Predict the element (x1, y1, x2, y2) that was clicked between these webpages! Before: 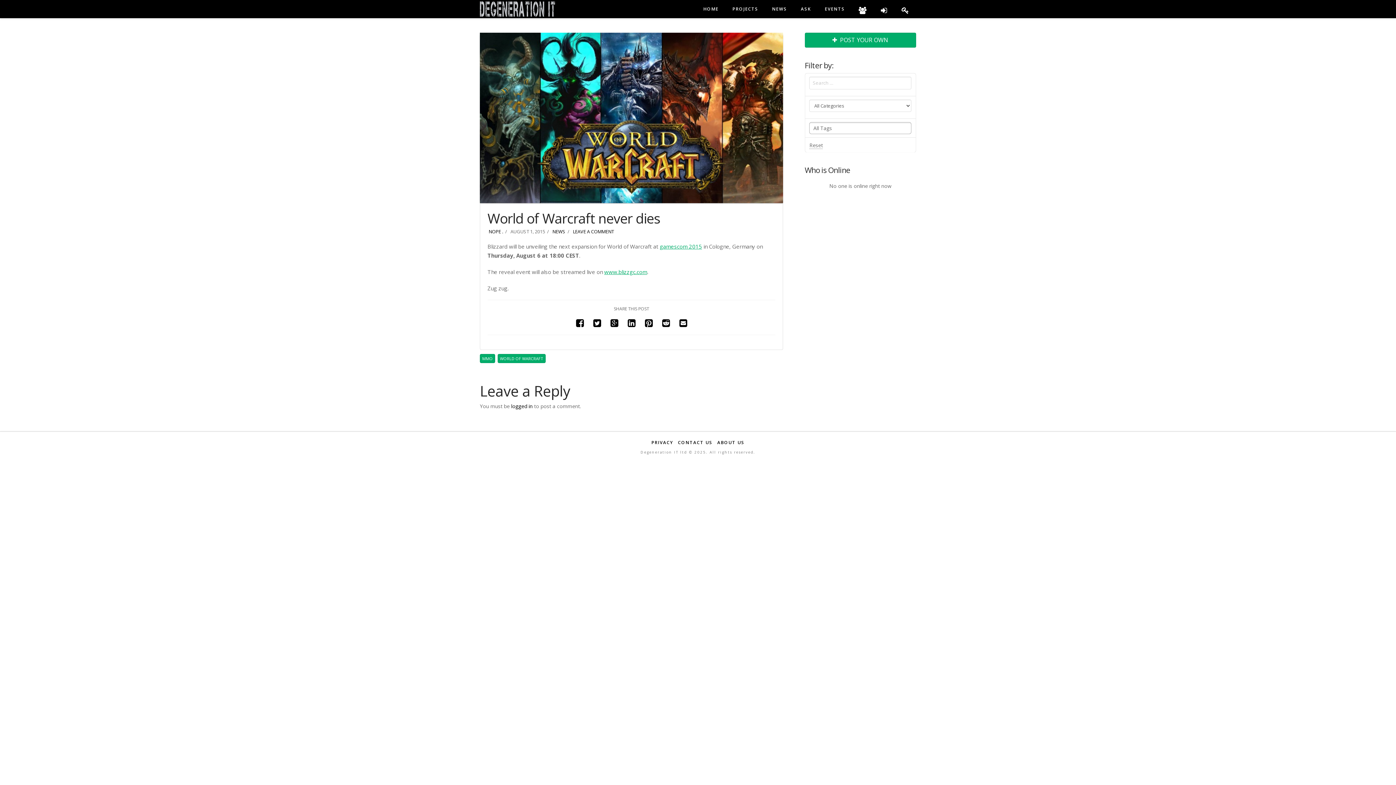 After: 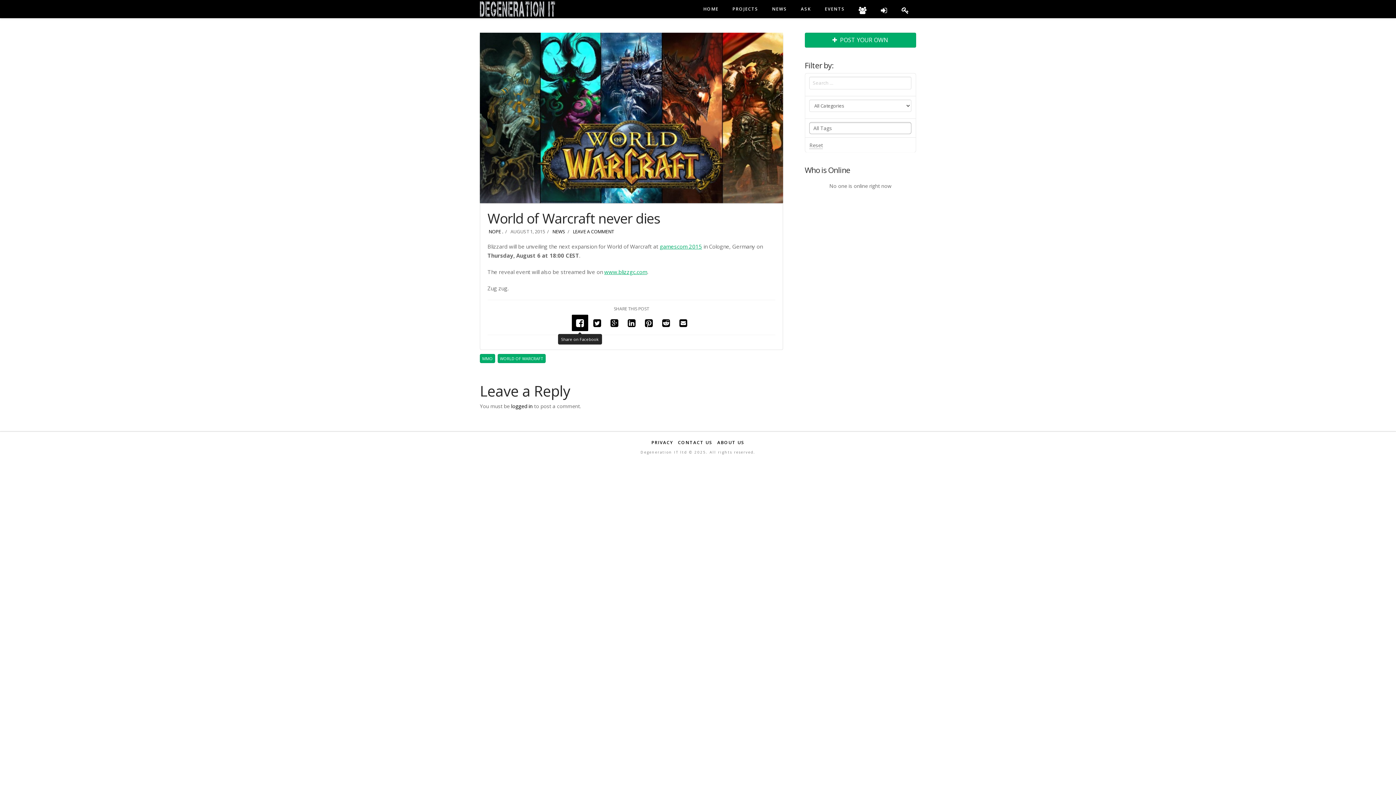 Action: bbox: (571, 315, 588, 331)